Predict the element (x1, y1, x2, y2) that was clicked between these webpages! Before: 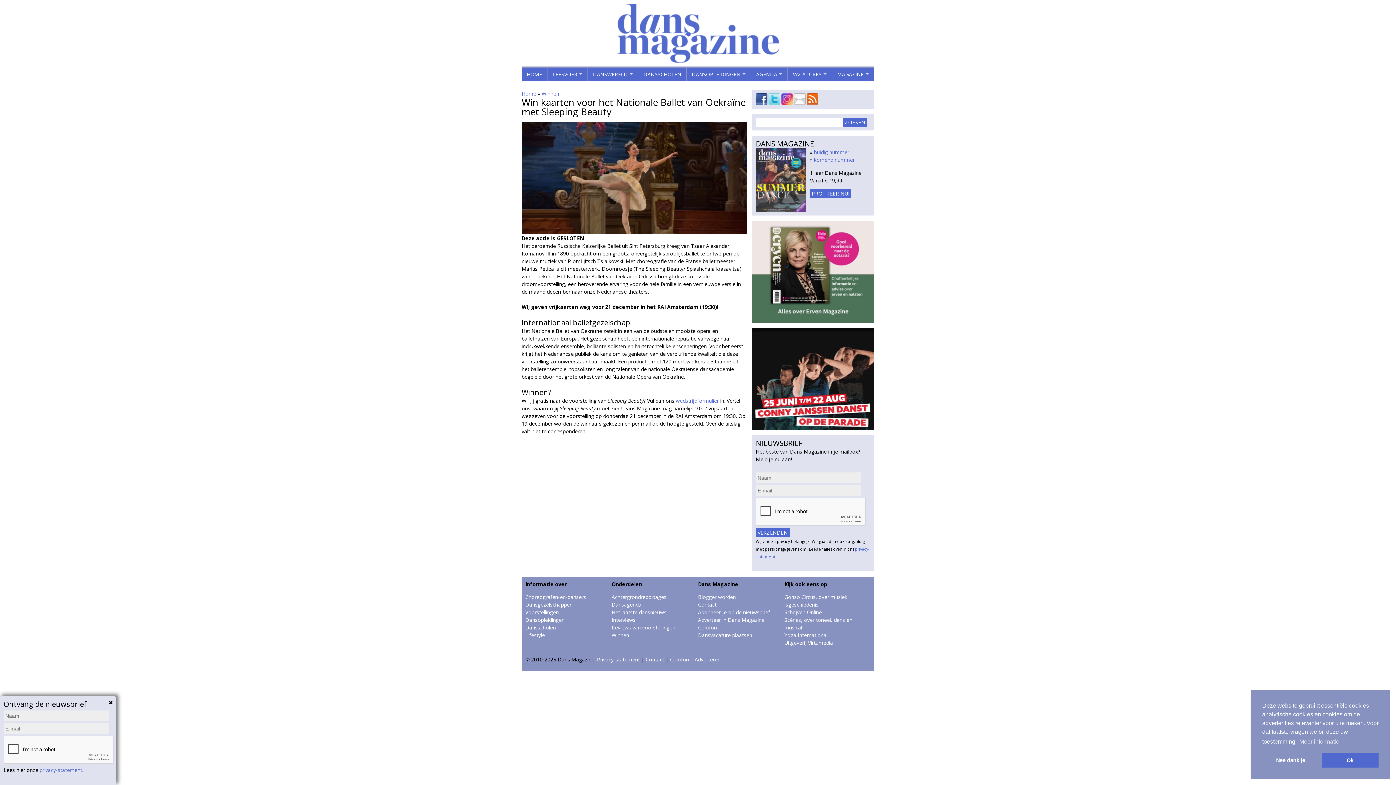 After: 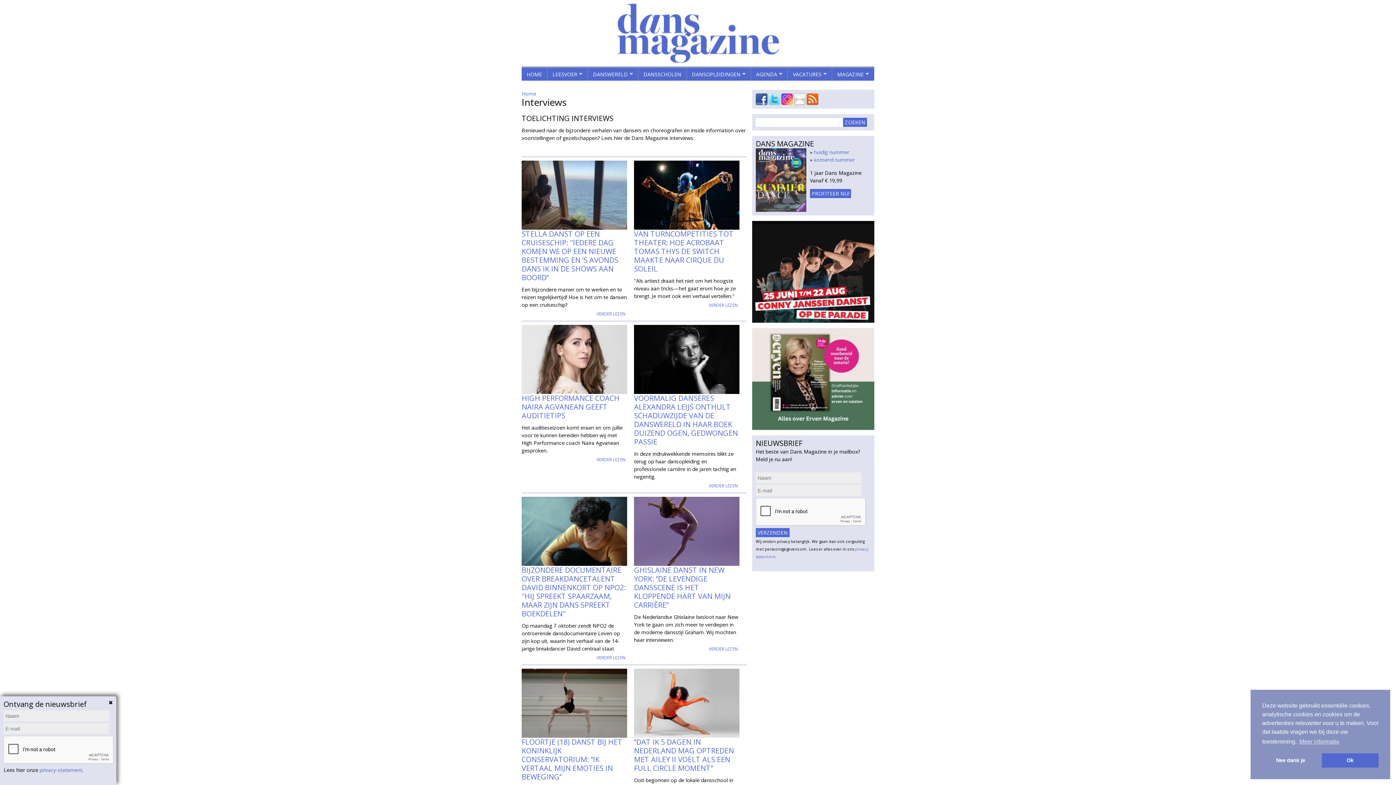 Action: bbox: (611, 616, 635, 623) label: Interviews